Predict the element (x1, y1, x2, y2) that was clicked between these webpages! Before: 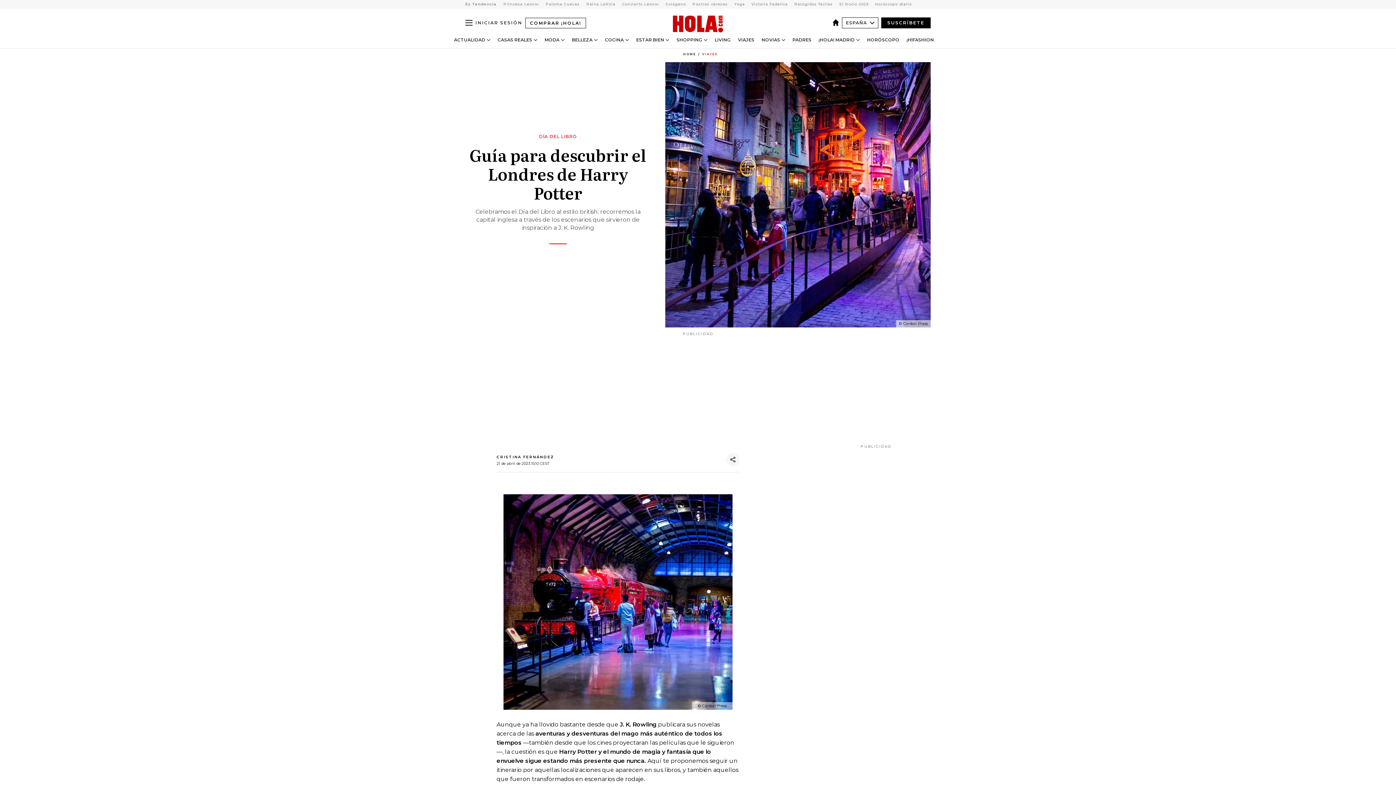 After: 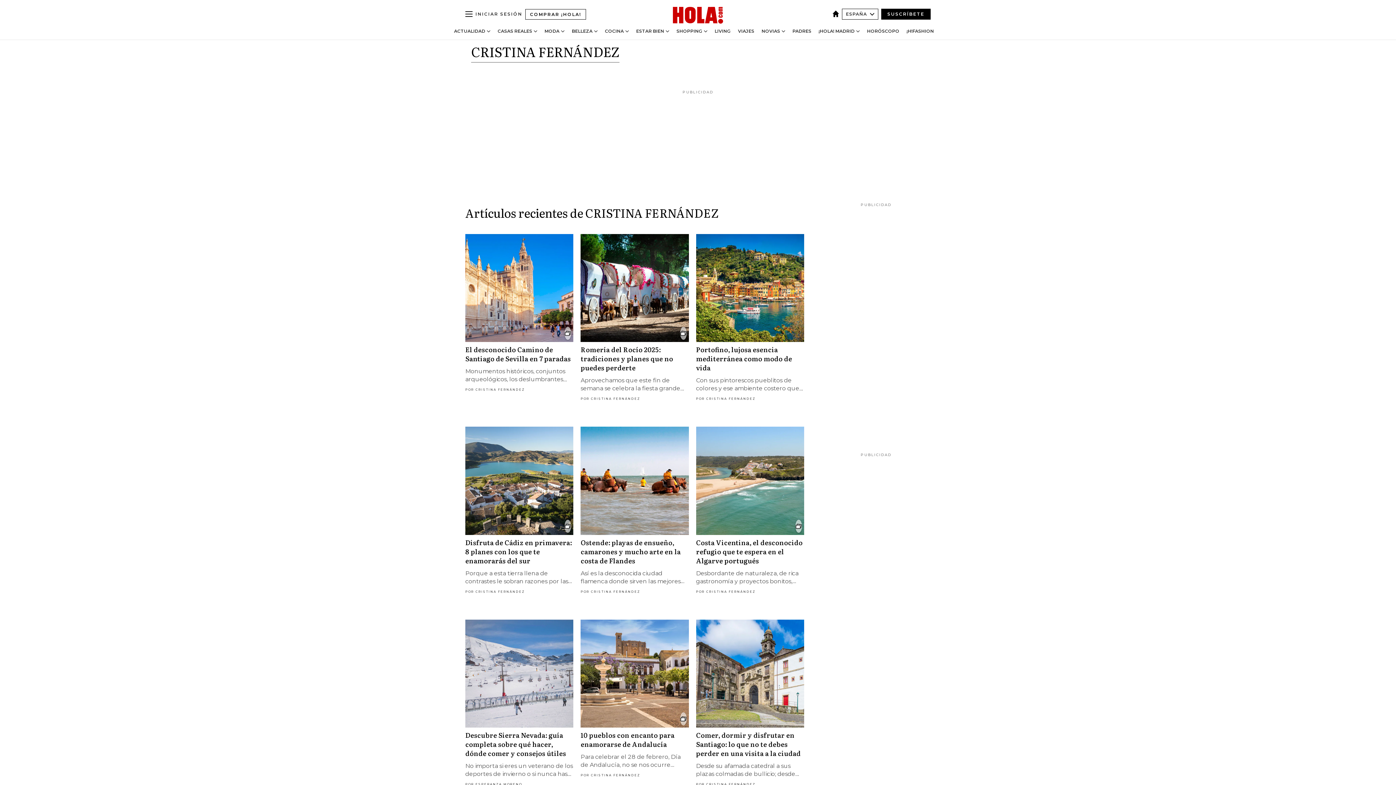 Action: label: Read more articles from CRISTINA FERNÁNDEZ bbox: (496, 454, 554, 460)